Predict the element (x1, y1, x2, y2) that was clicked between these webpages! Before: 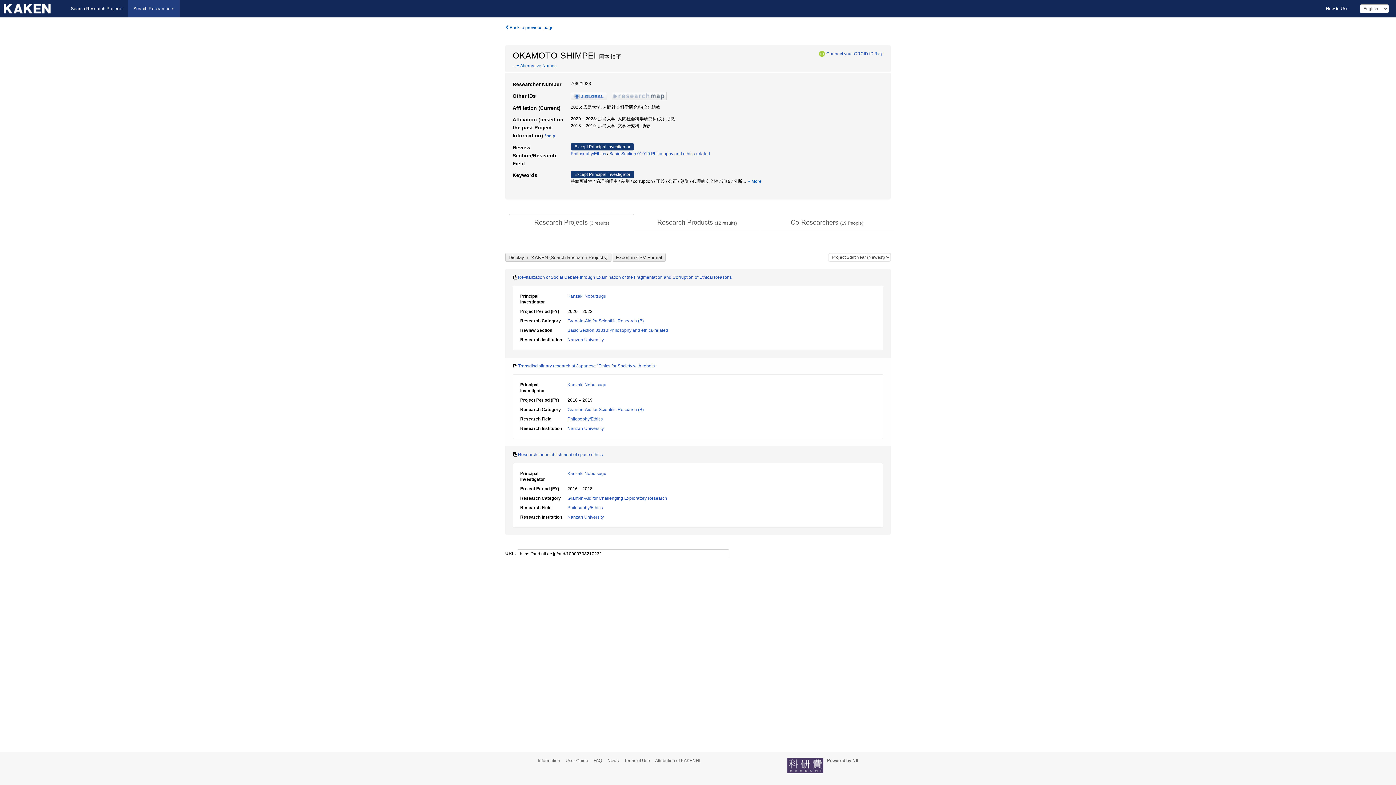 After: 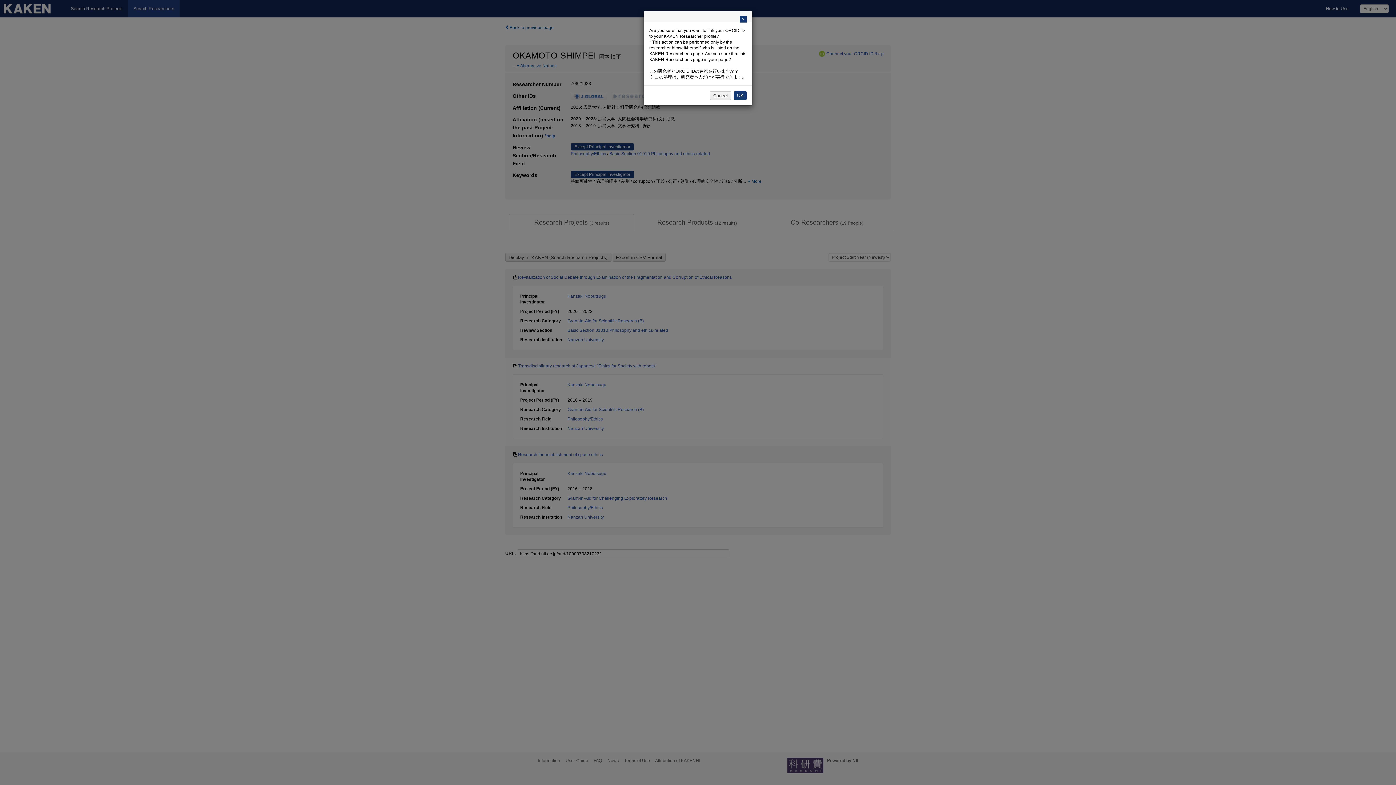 Action: label: Connect your ORCID iD bbox: (826, 51, 873, 56)